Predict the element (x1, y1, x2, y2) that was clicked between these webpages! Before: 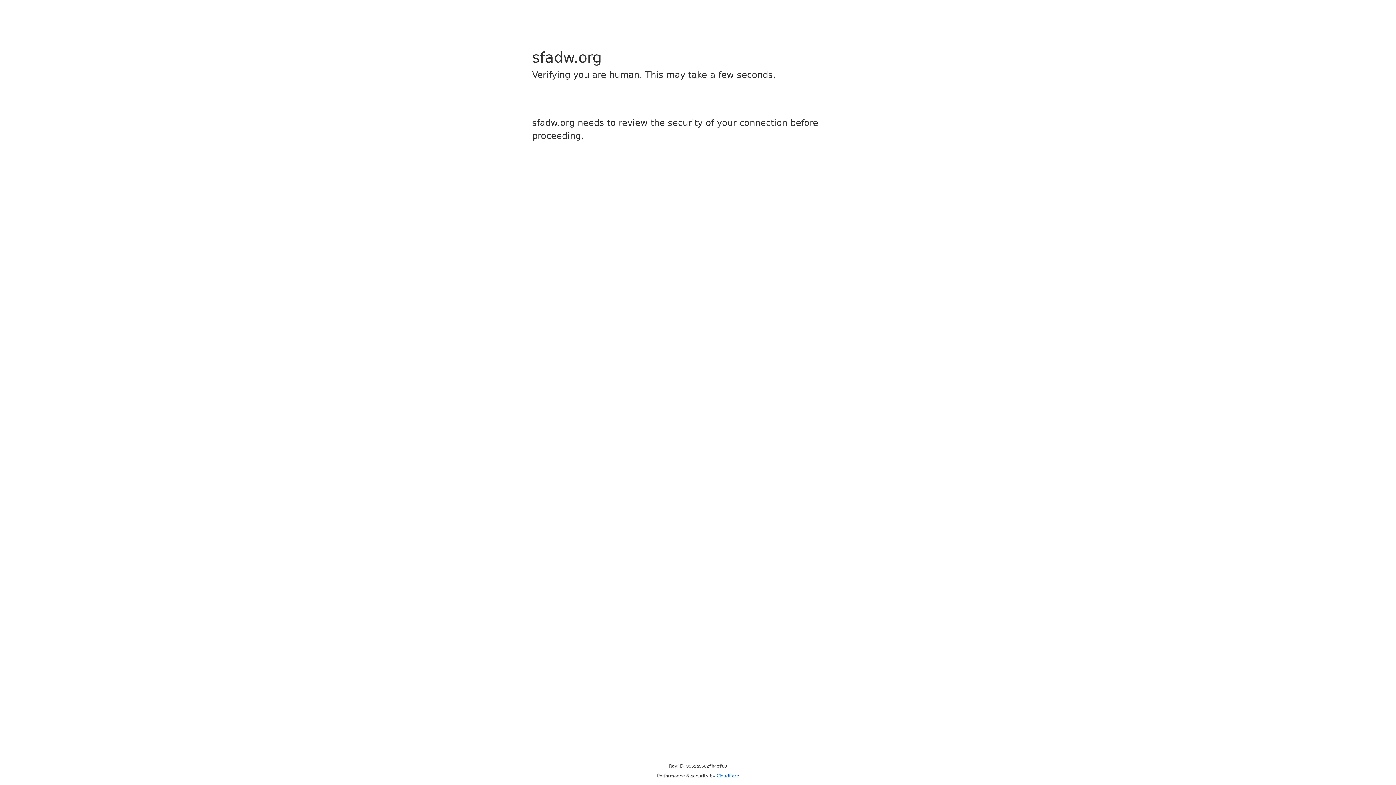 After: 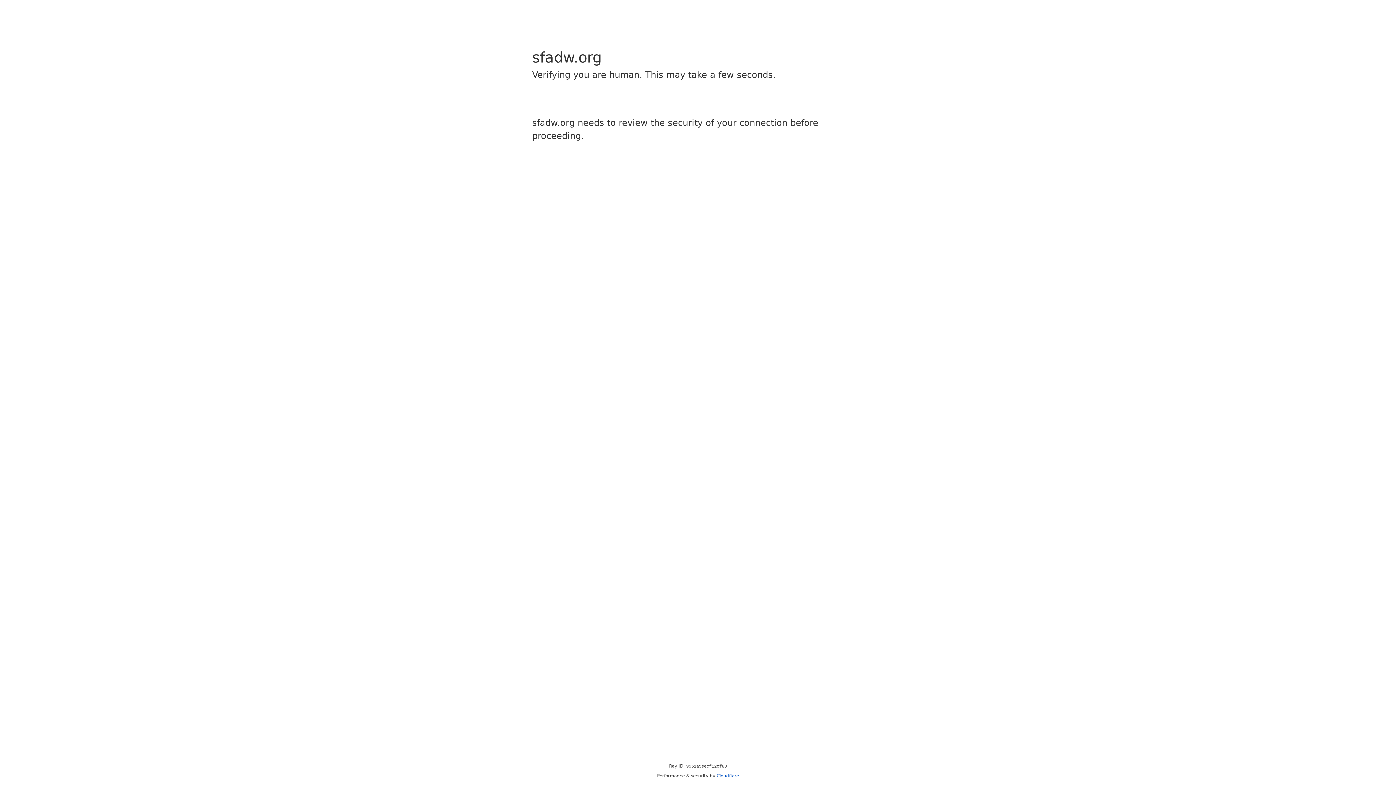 Action: label: Cloudflare bbox: (716, 773, 739, 778)